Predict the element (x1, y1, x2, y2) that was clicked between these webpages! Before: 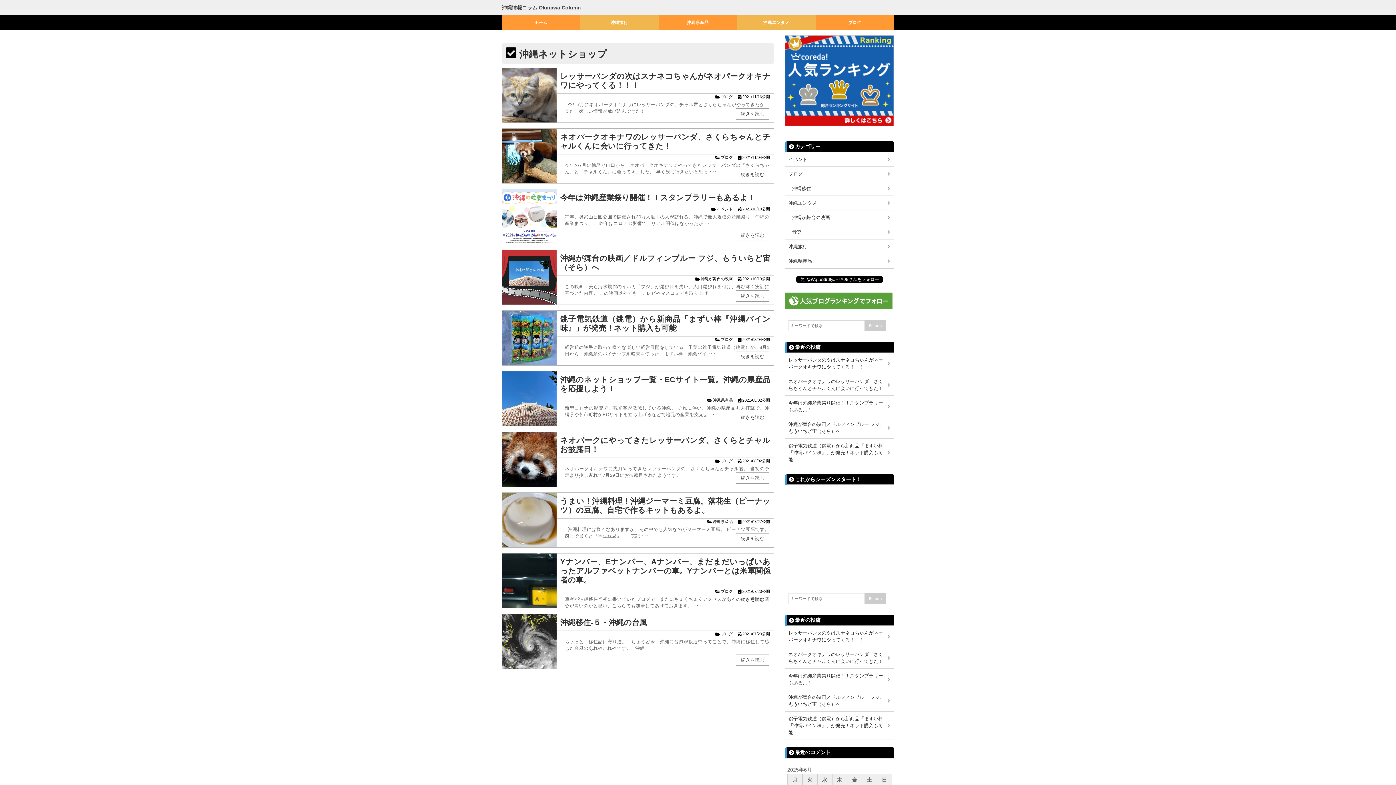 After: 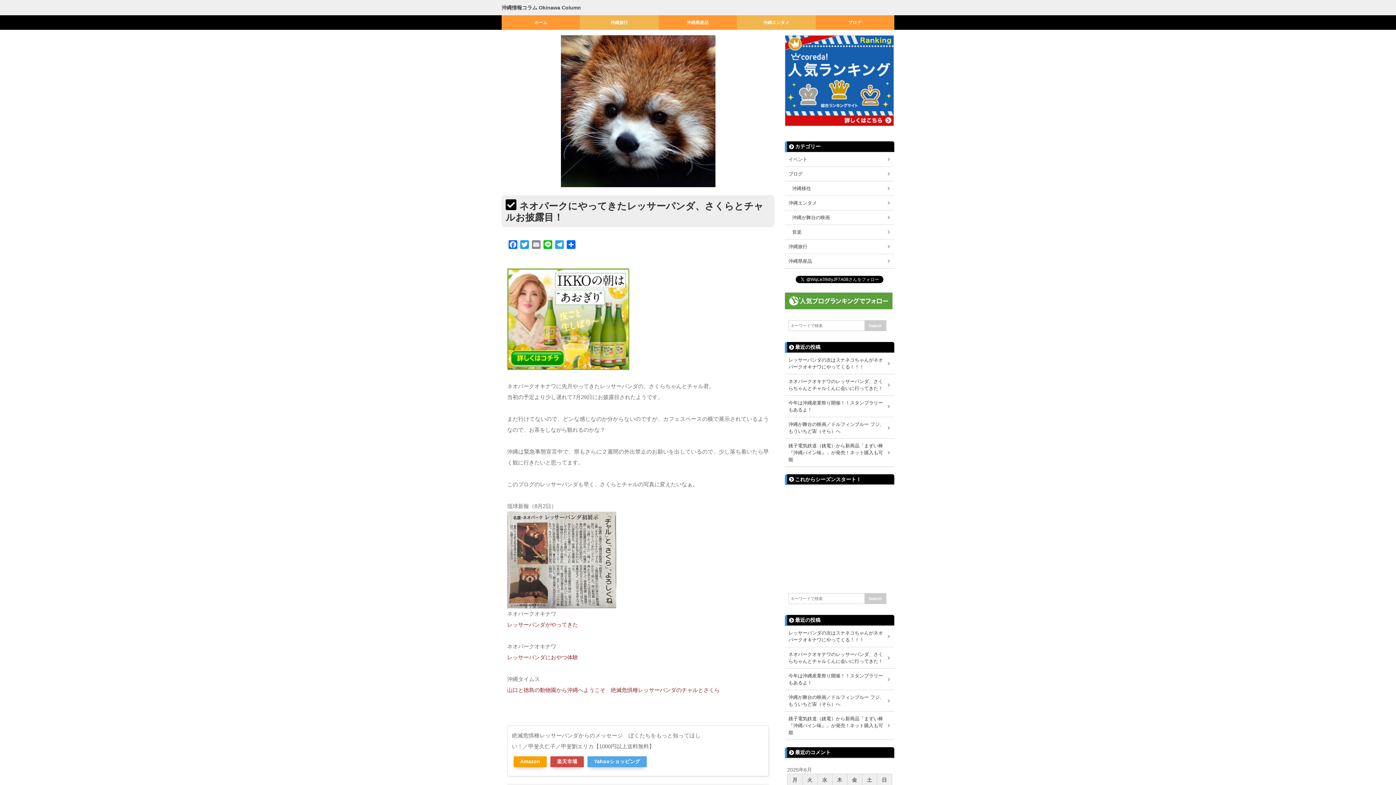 Action: bbox: (736, 472, 769, 483) label: 続きを読む